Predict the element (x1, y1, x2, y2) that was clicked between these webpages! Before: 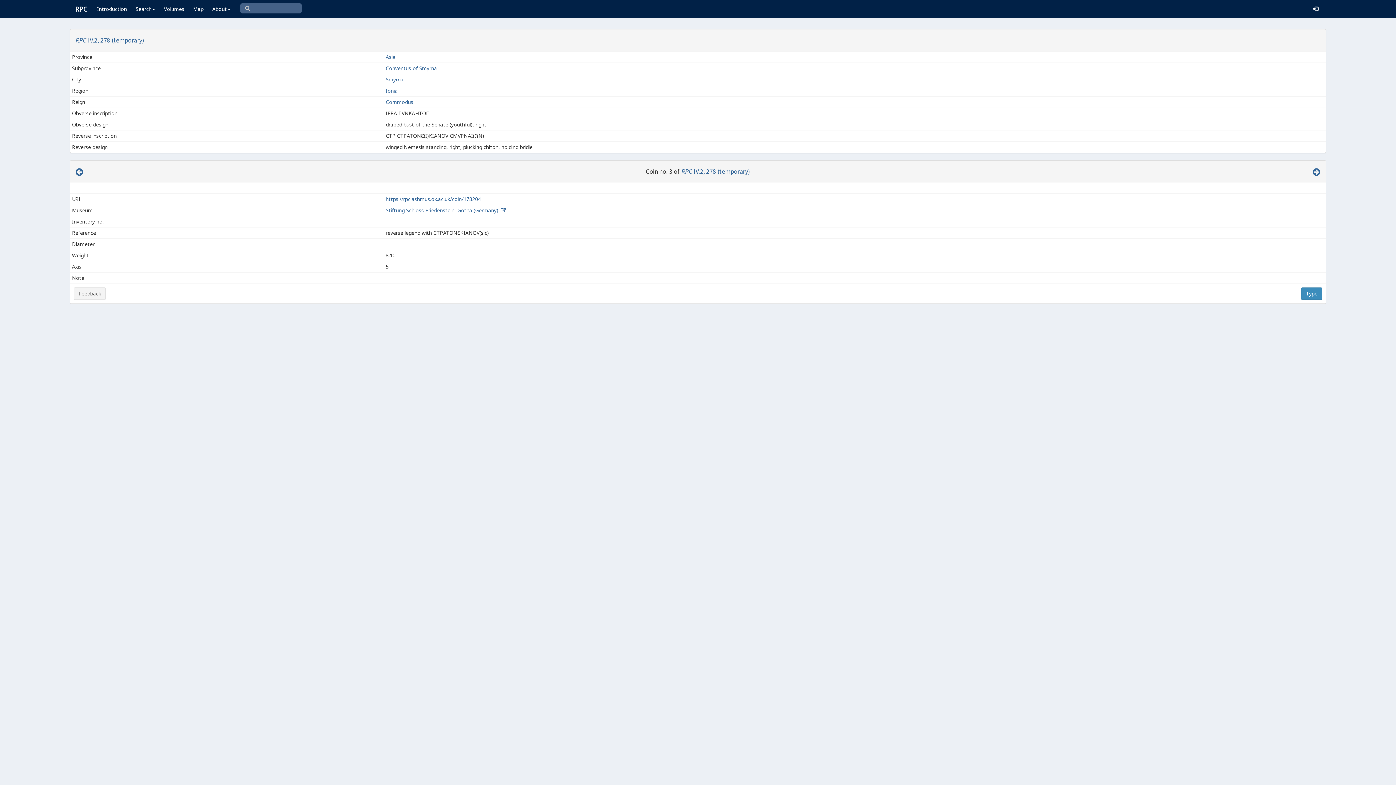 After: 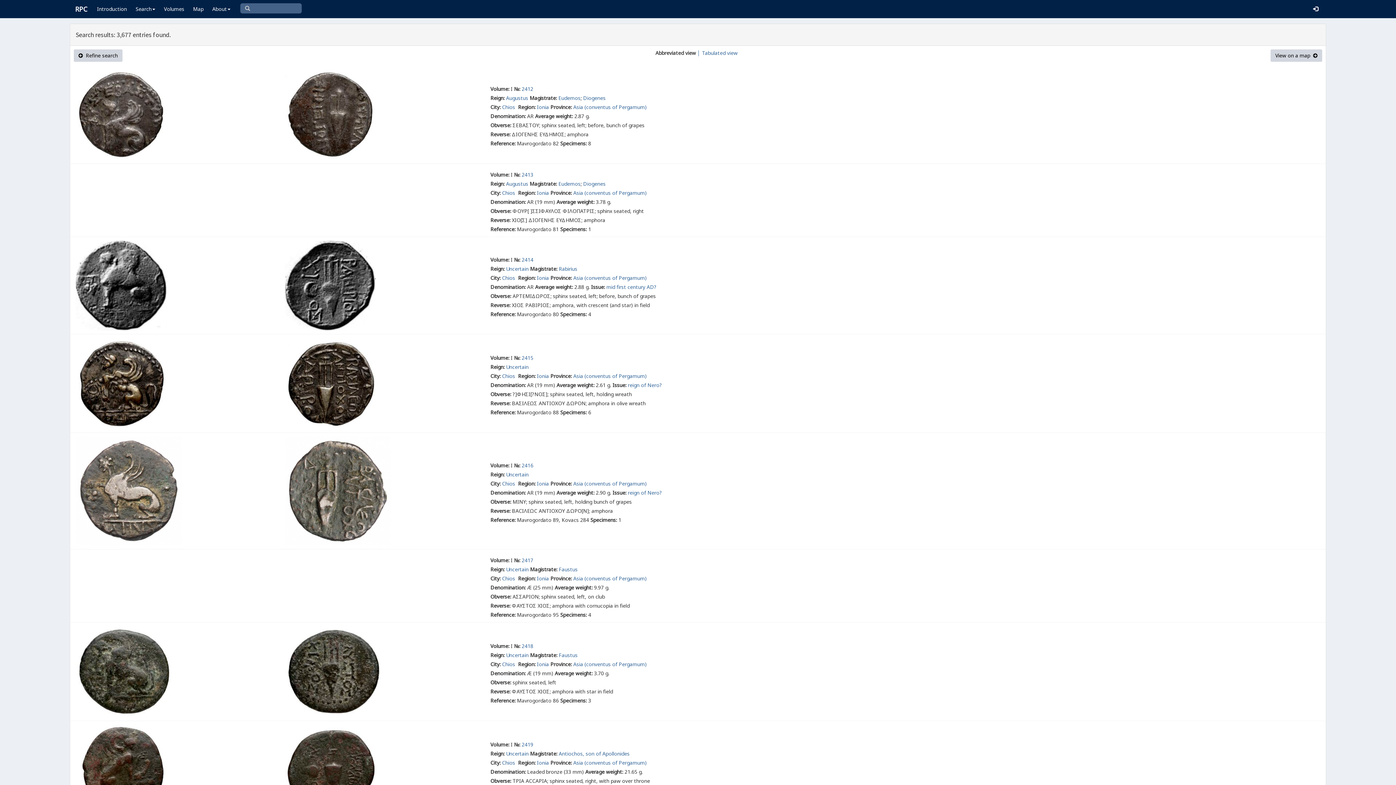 Action: bbox: (385, 87, 397, 94) label: Ionia